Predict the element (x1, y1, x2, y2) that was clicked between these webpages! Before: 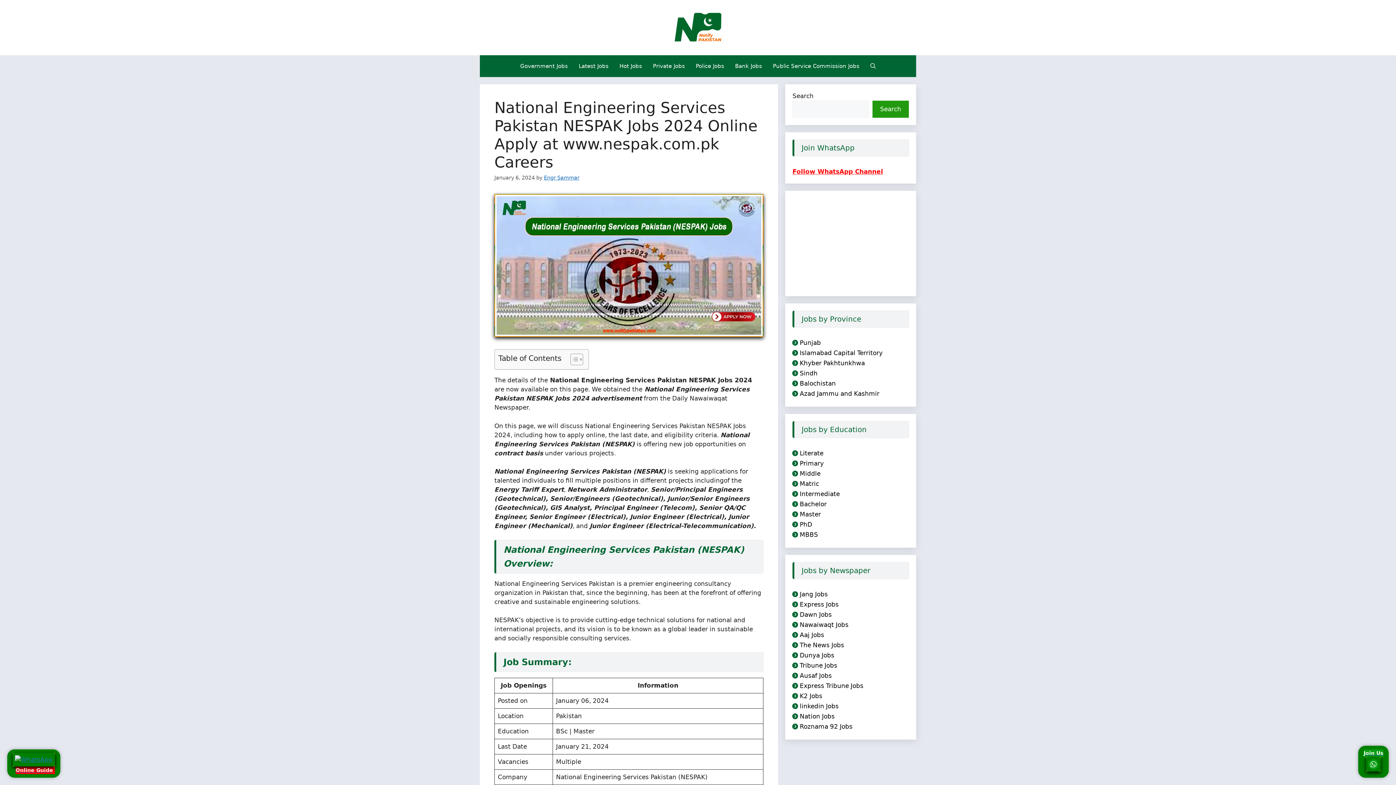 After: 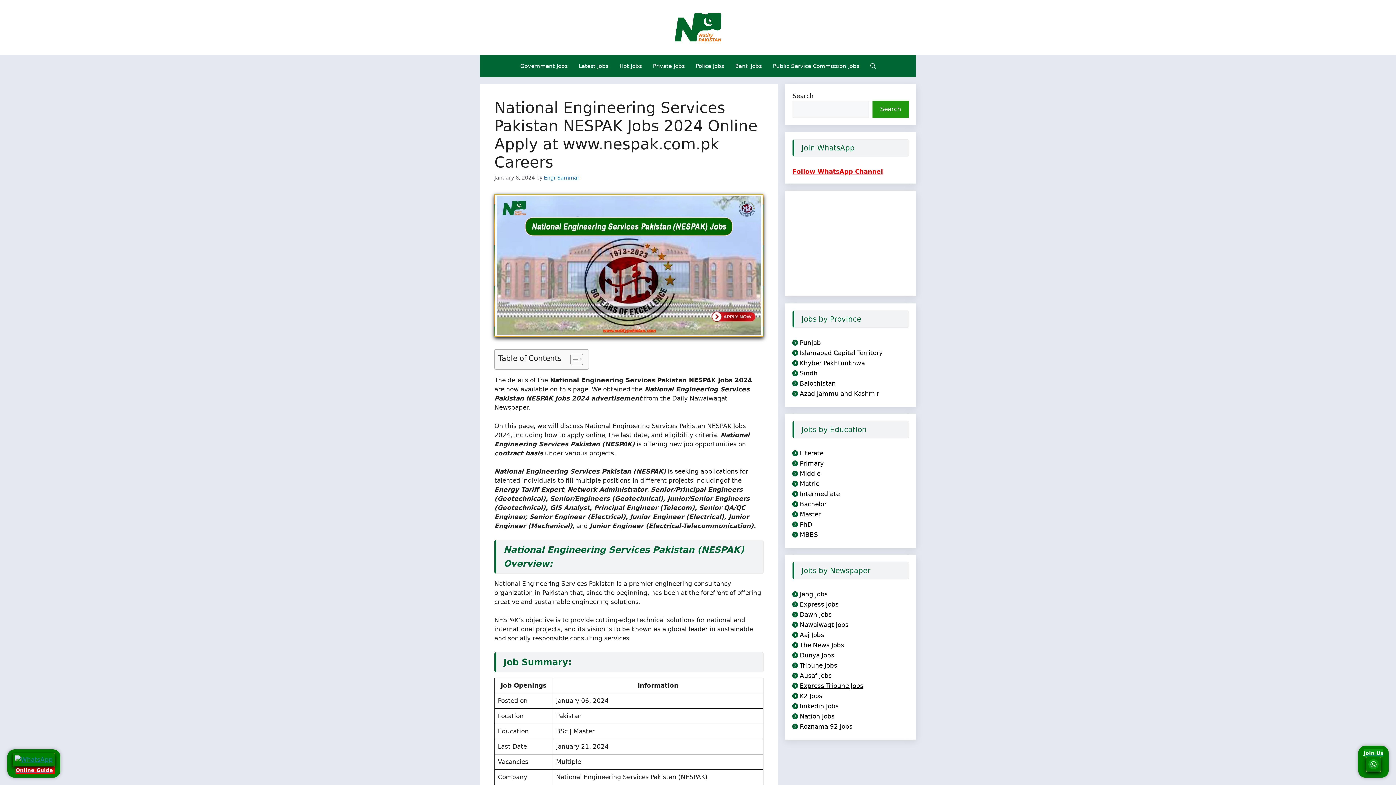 Action: label: Express Tribune Jobs bbox: (800, 682, 863, 689)